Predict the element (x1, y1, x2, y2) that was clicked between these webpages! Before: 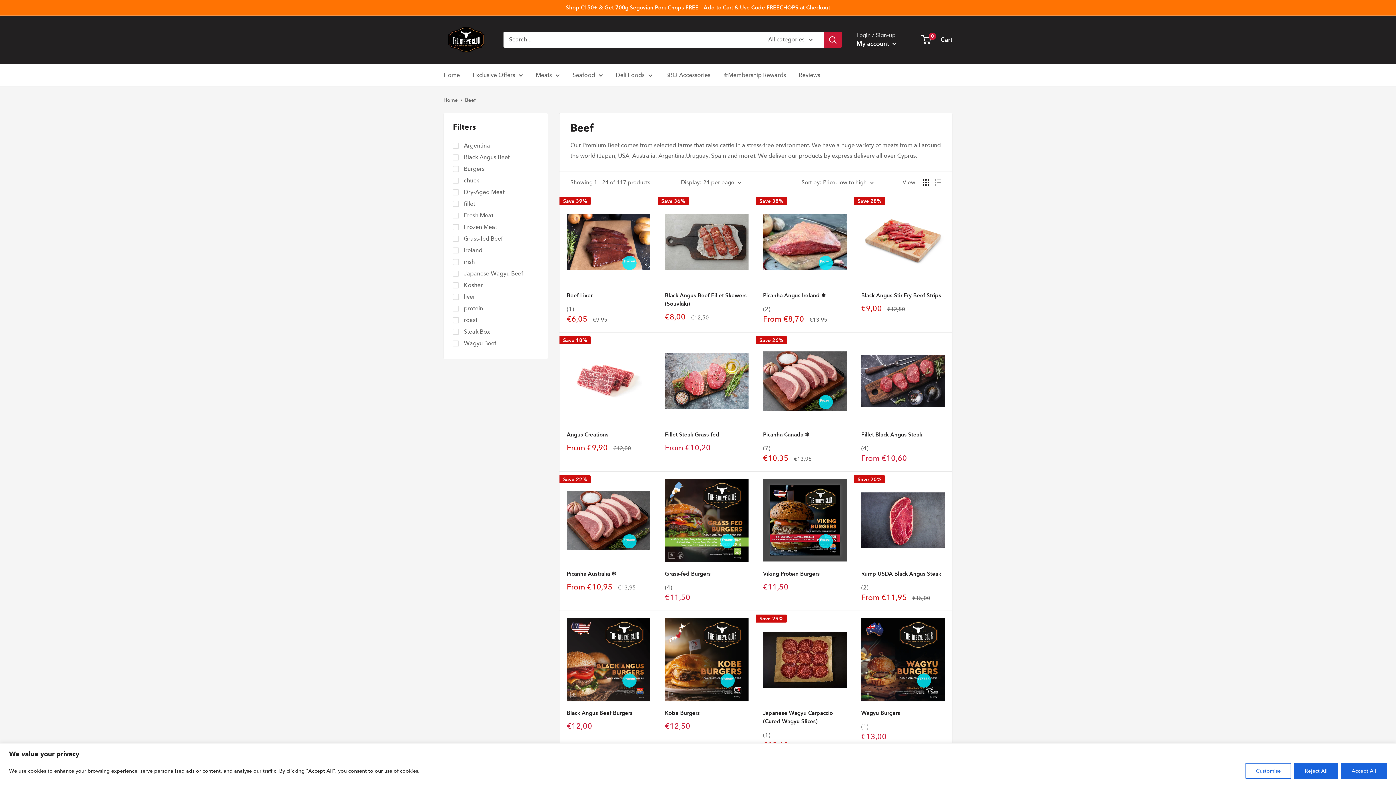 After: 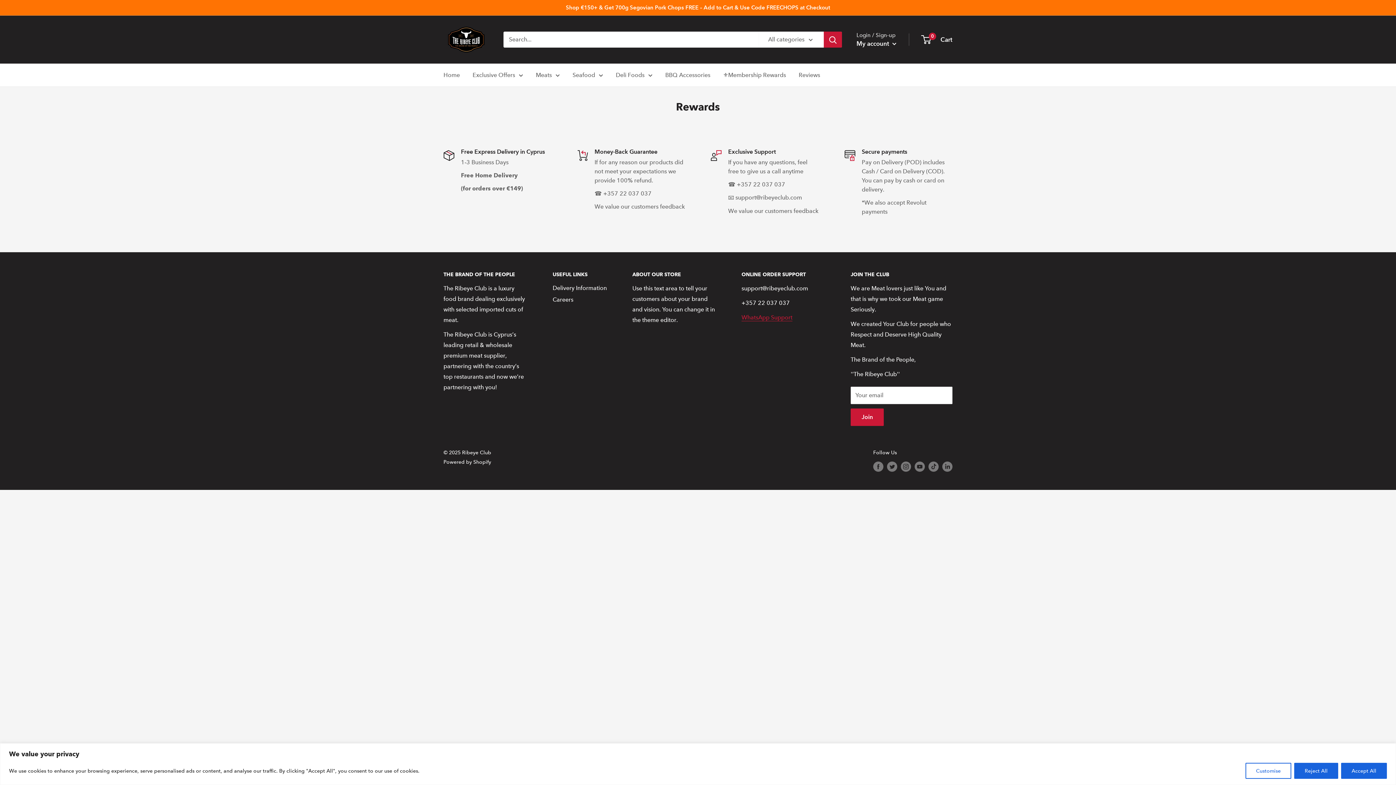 Action: label: ⚜️Membership Rewards bbox: (723, 69, 786, 80)